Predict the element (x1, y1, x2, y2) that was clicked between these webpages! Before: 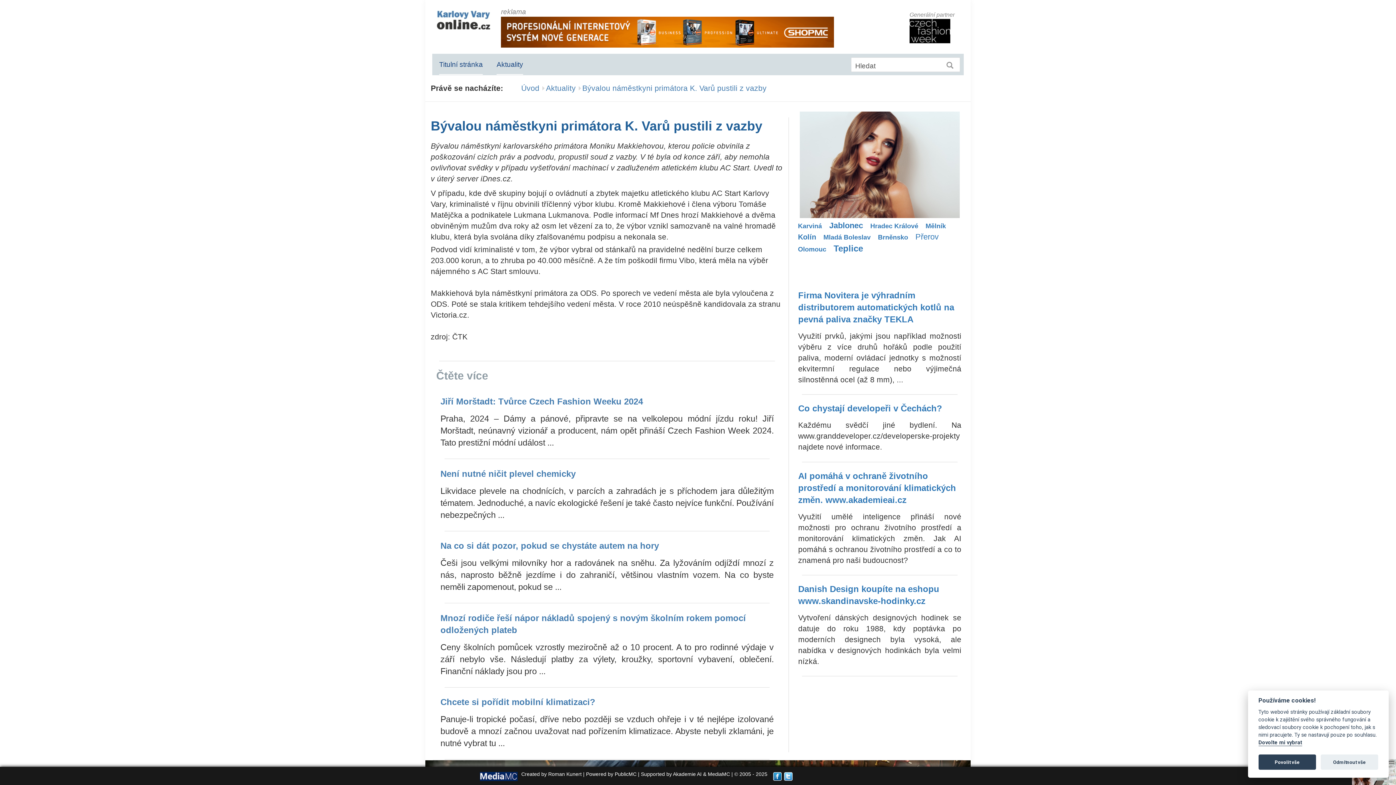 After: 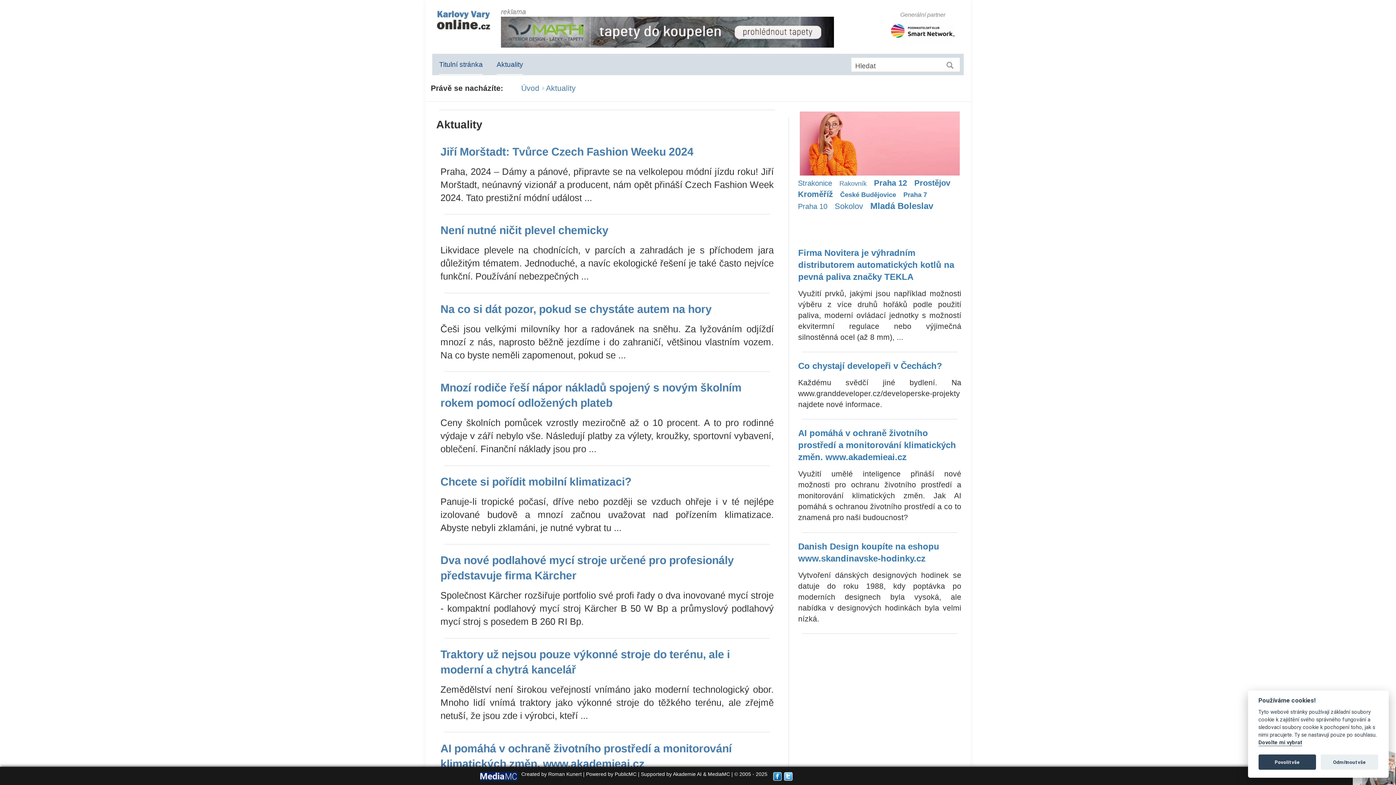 Action: bbox: (546, 84, 575, 92) label: Aktuality